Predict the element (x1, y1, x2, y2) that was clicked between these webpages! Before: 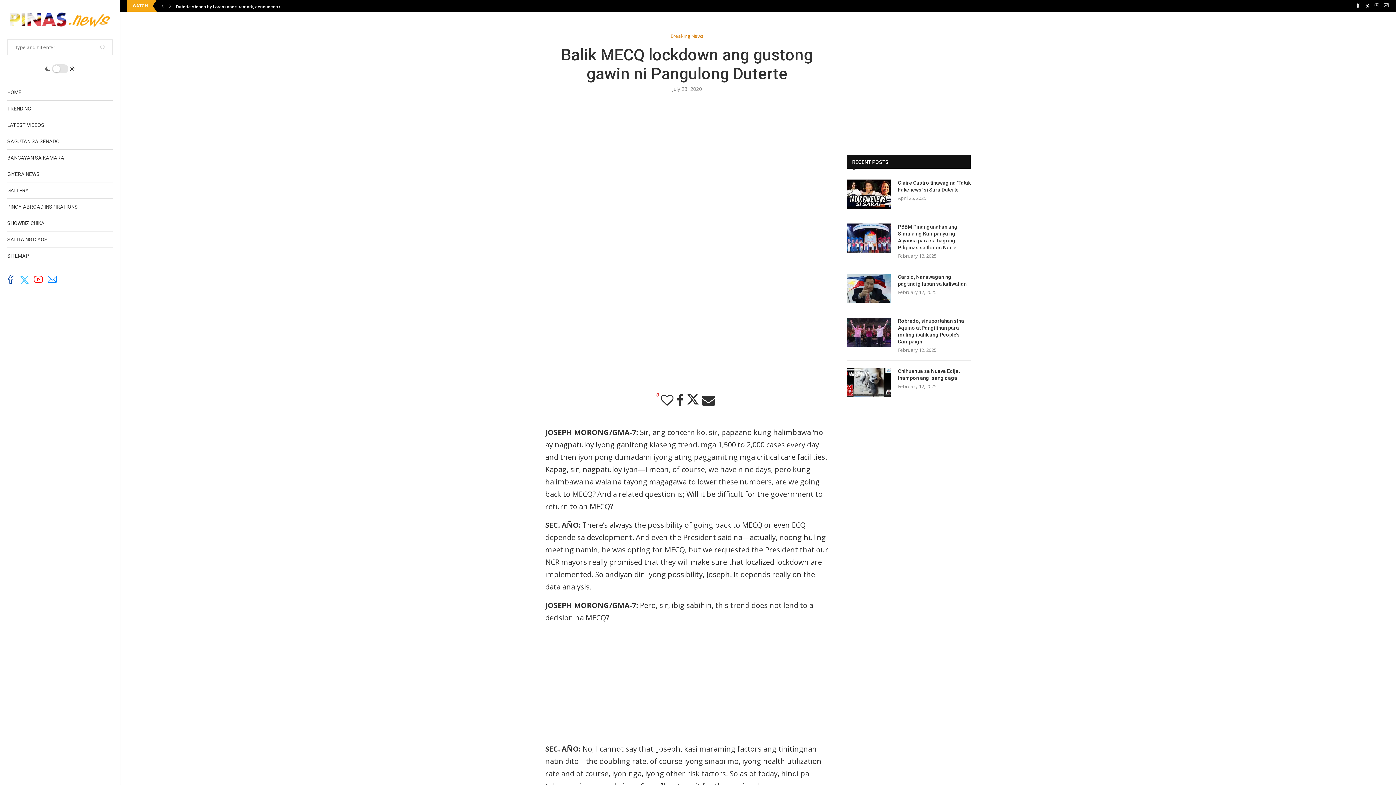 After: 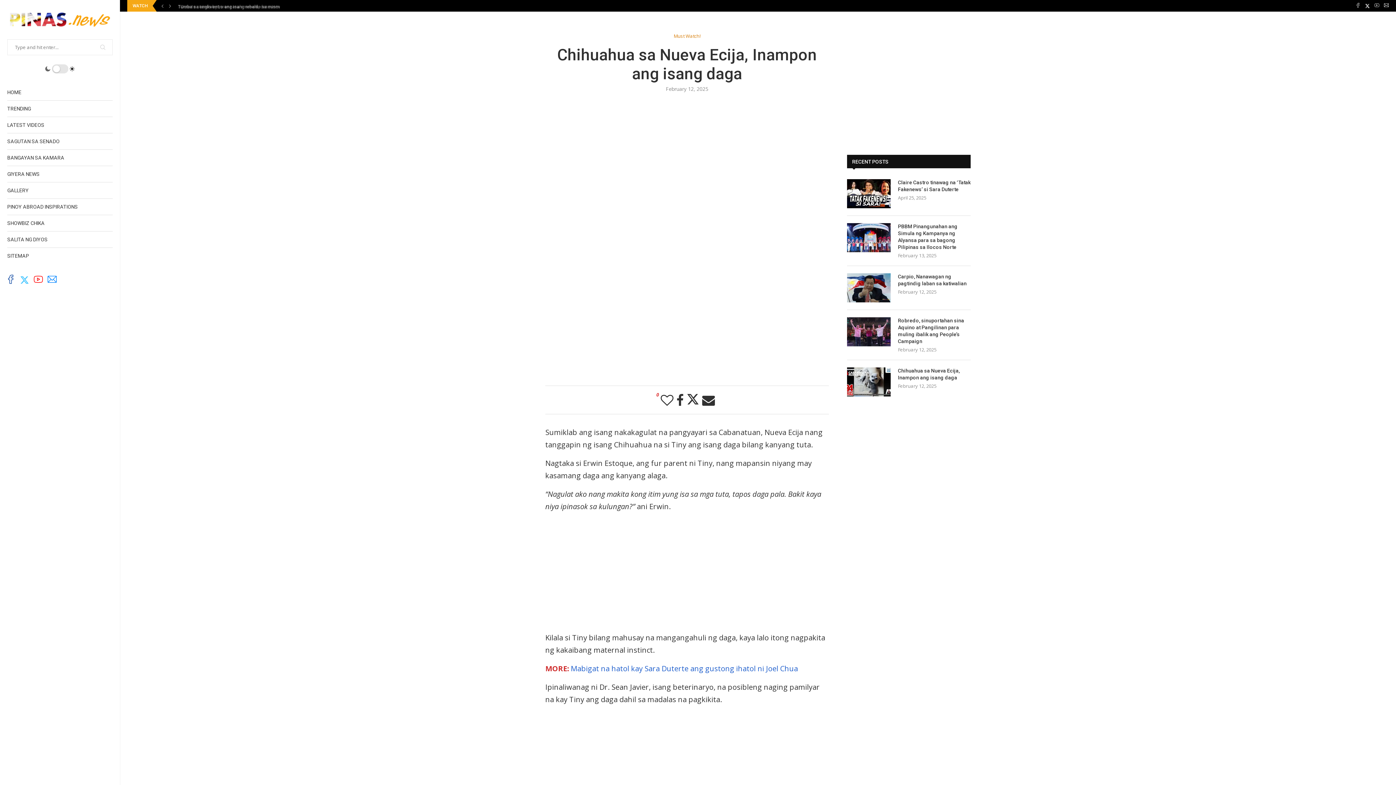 Action: bbox: (847, 368, 890, 397)